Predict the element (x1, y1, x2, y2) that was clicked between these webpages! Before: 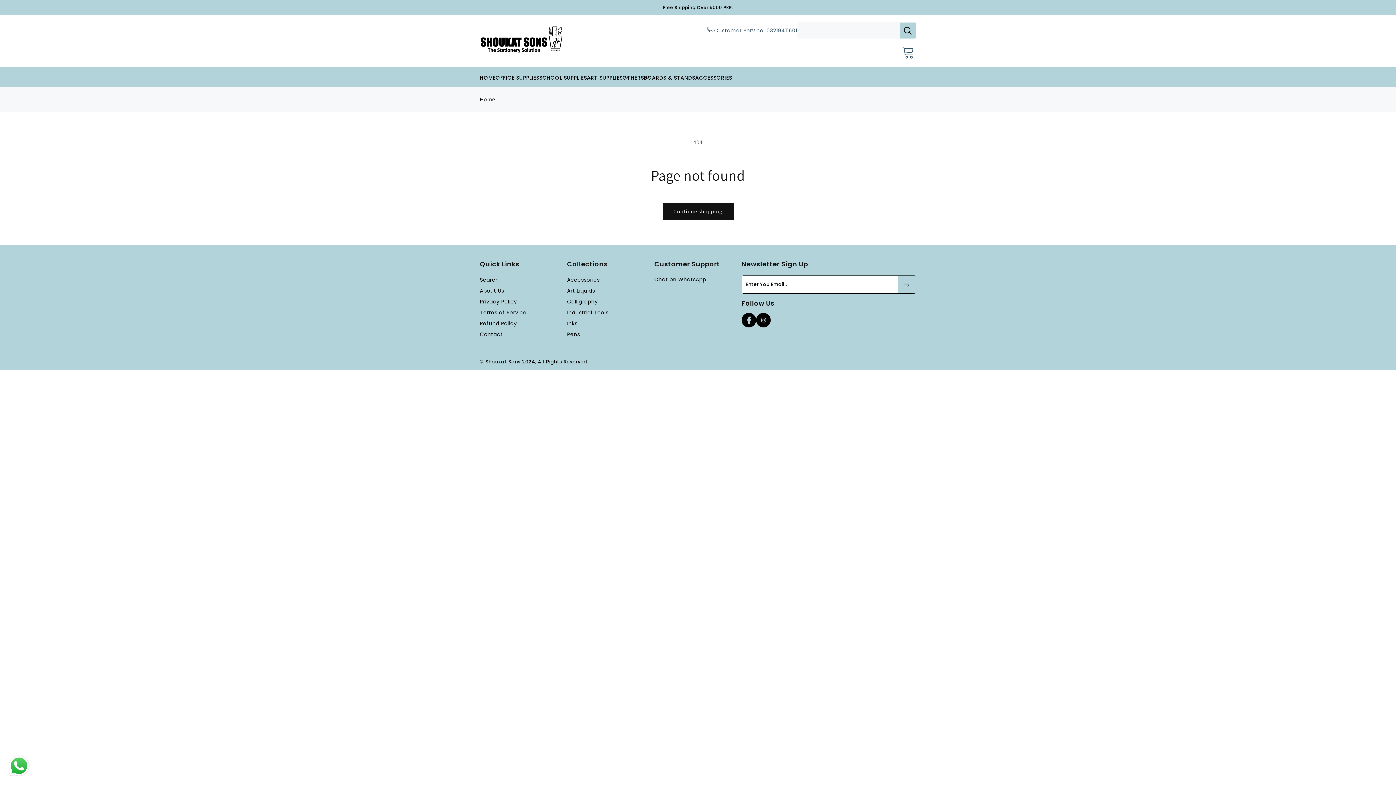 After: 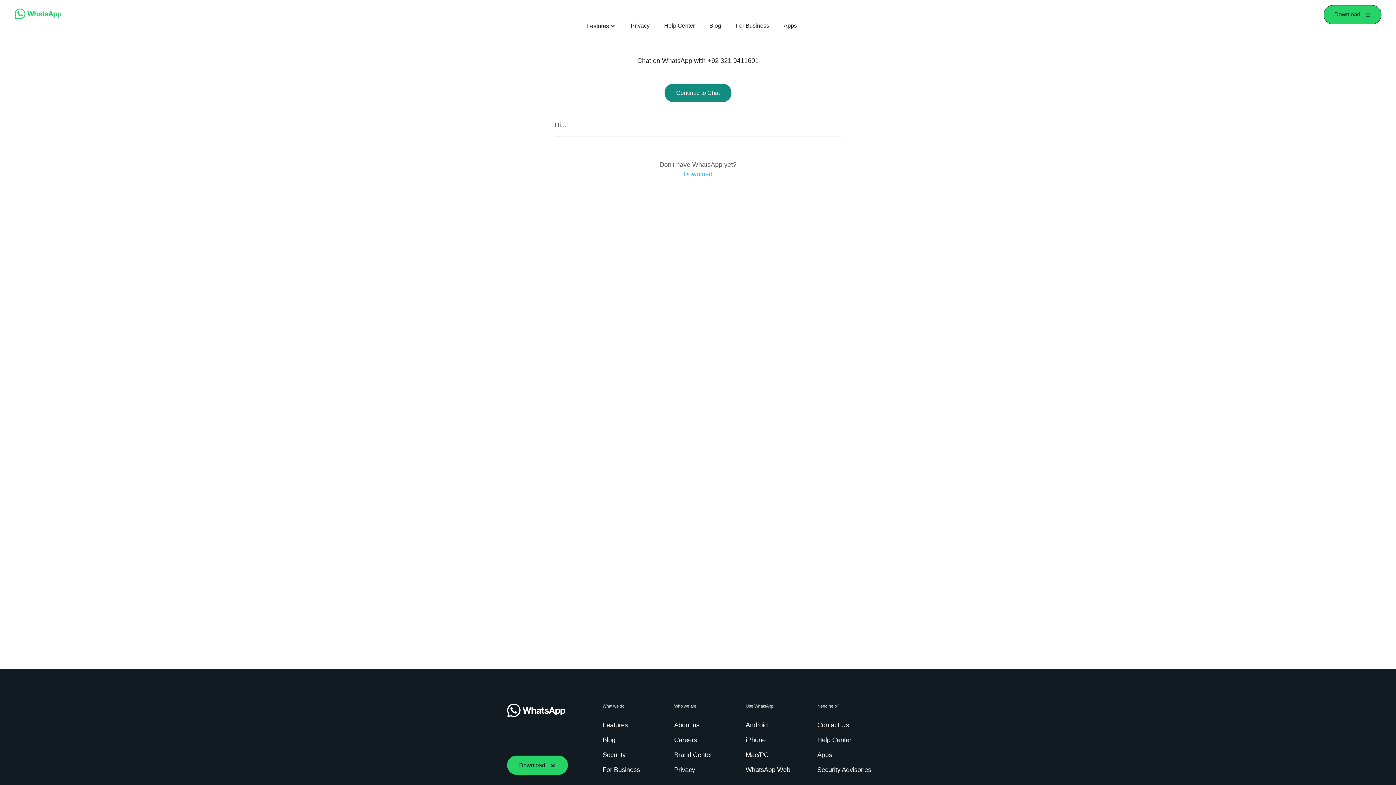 Action: label: Chat on WhatsApp bbox: (654, 276, 706, 283)